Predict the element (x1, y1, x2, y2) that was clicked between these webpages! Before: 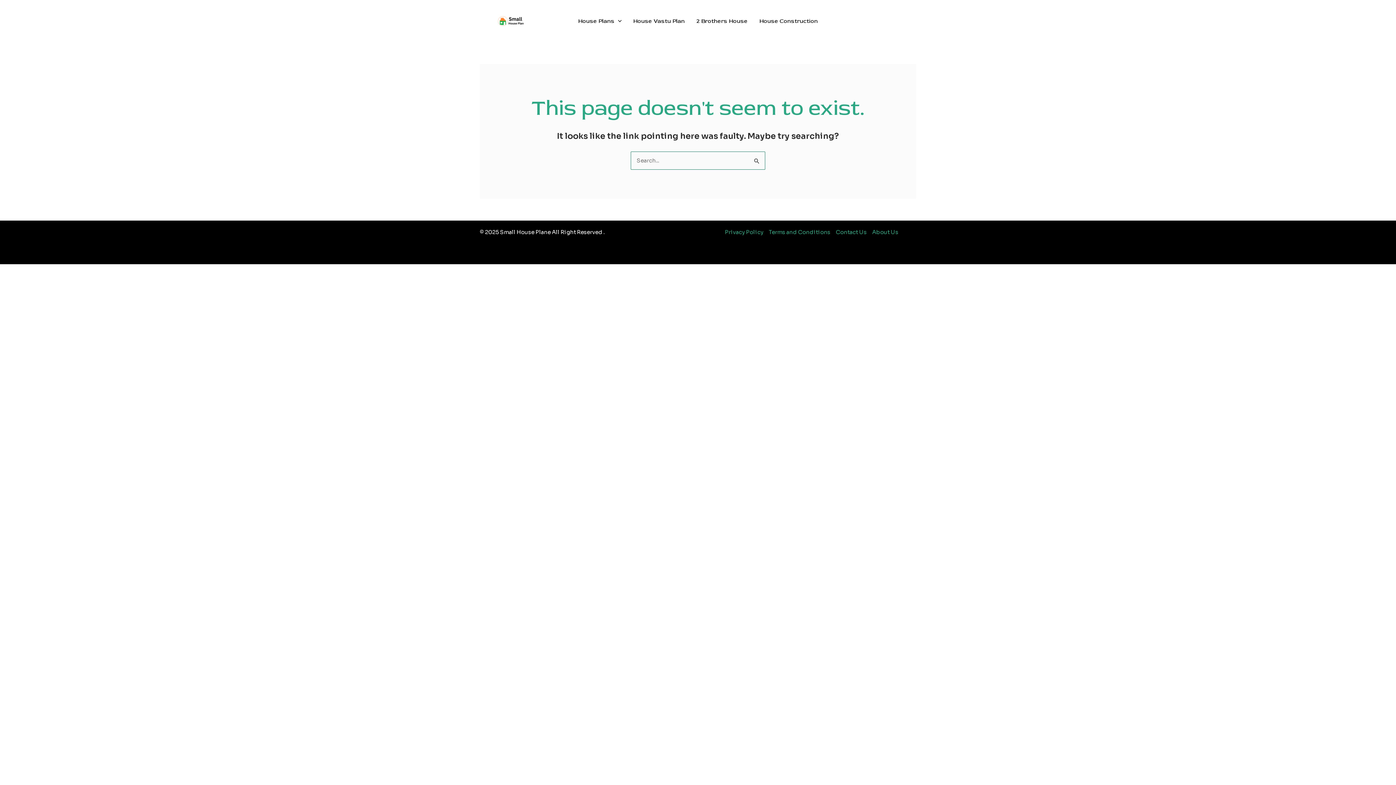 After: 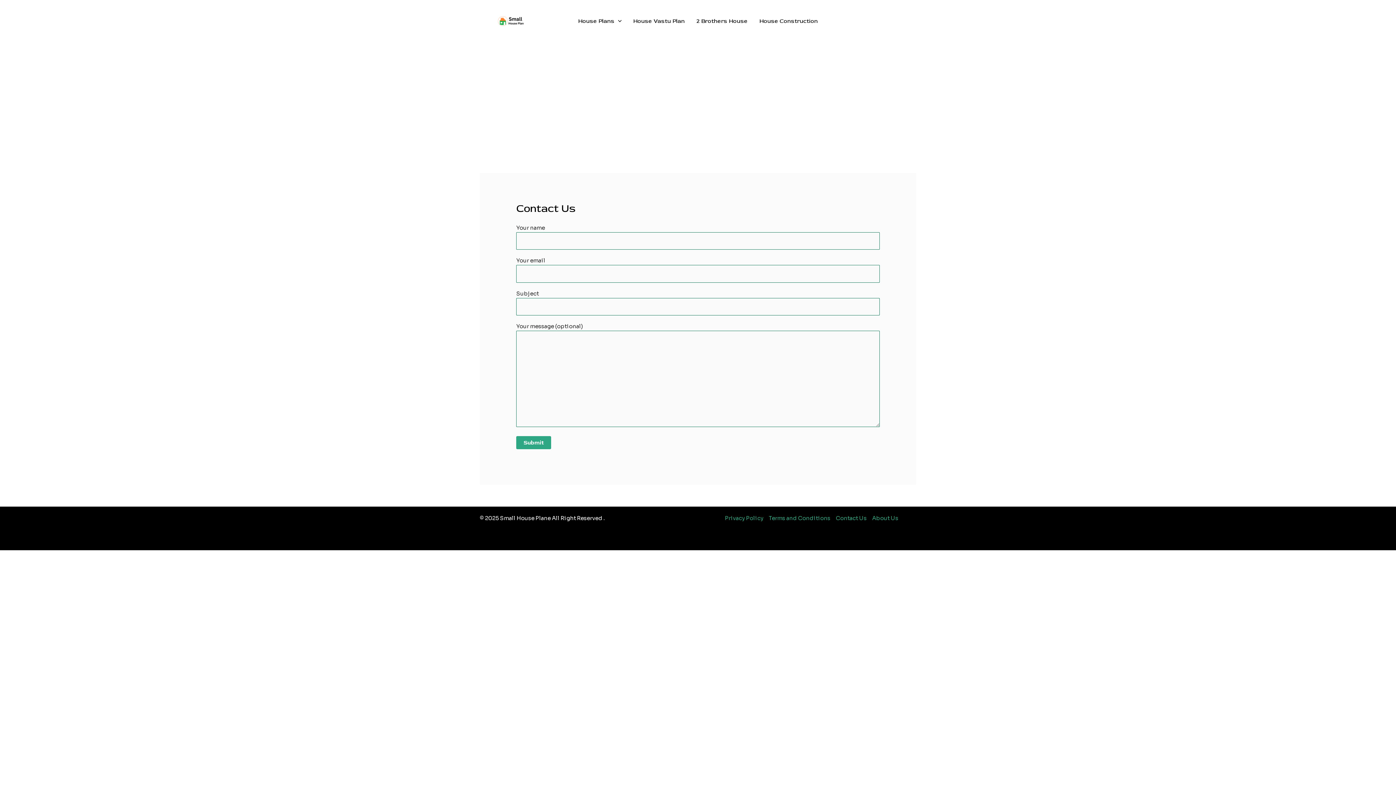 Action: label: Contact Us bbox: (833, 227, 869, 236)